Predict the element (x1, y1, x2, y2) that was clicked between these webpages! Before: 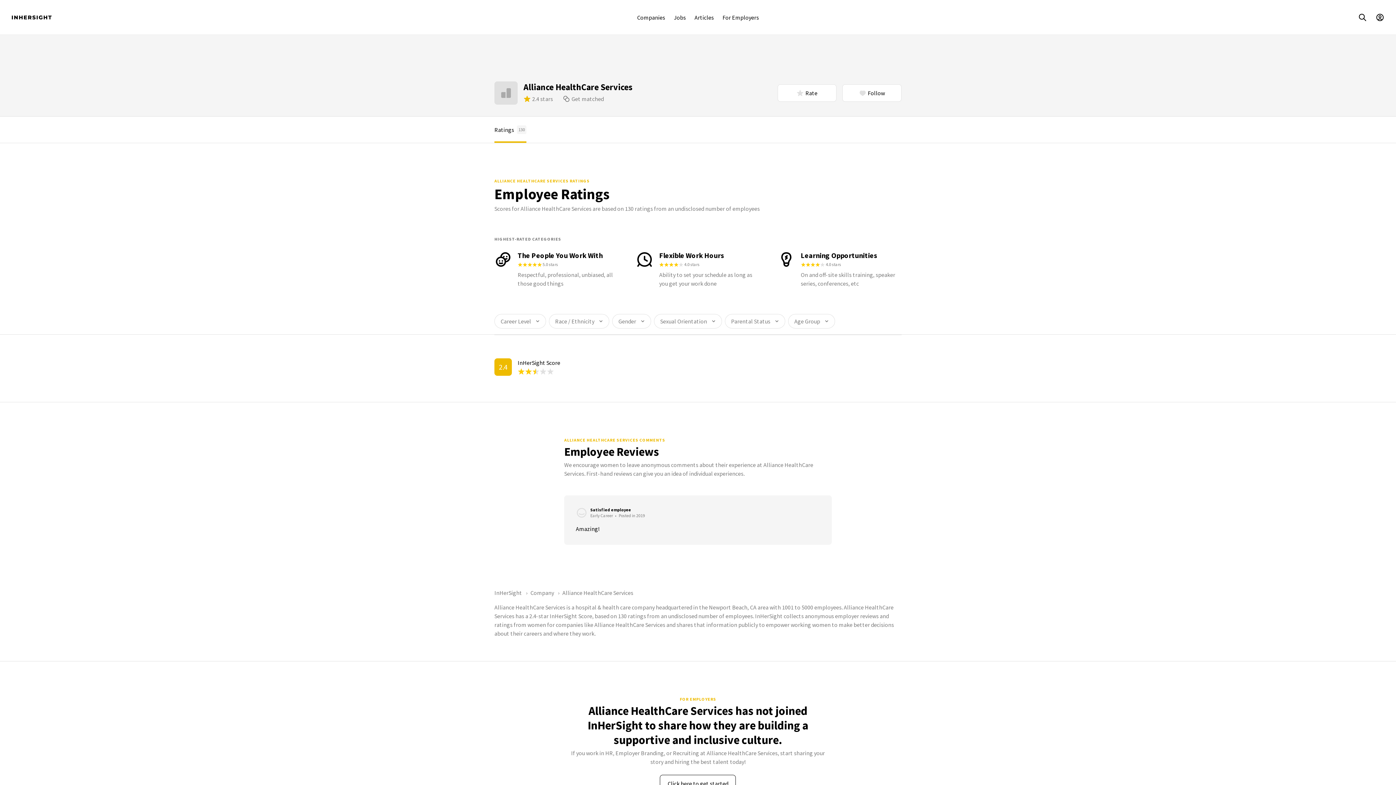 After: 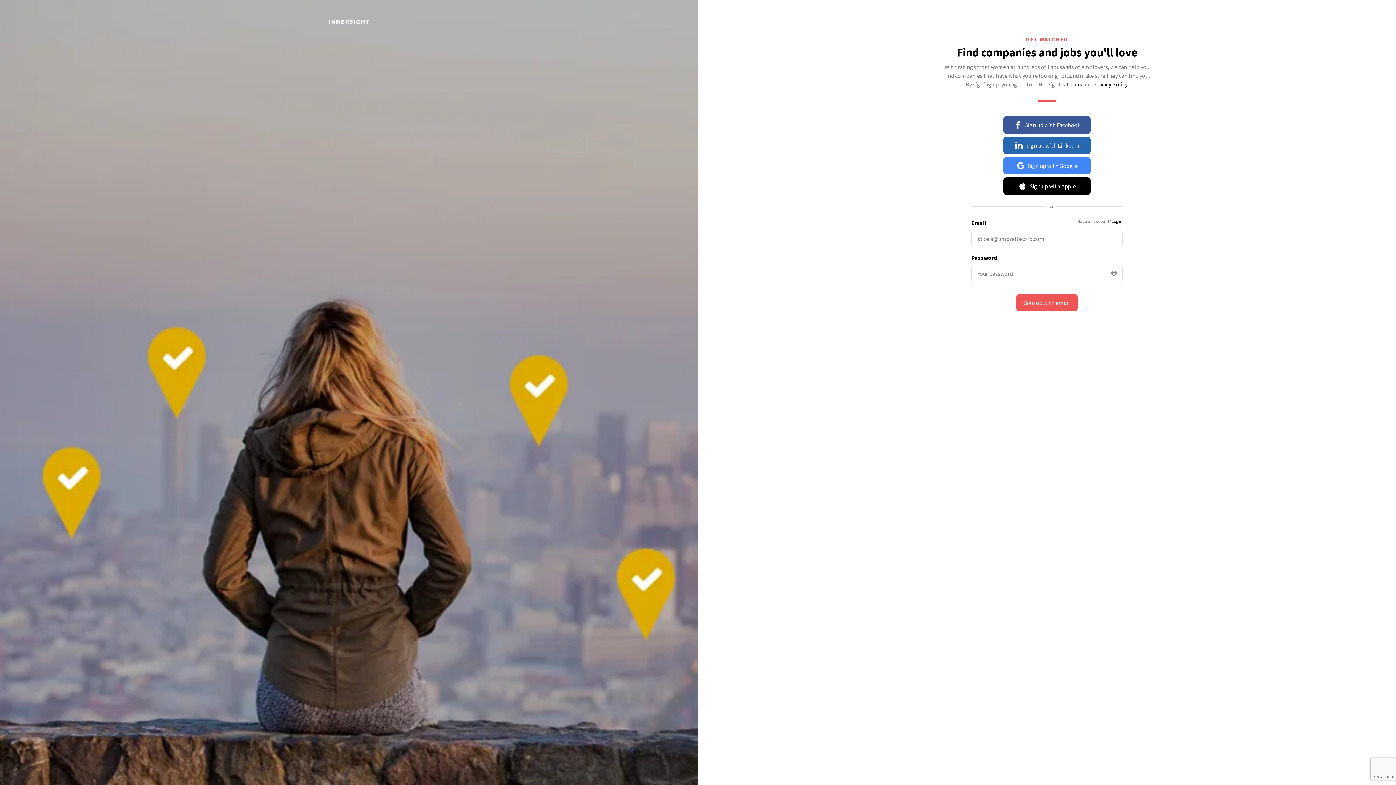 Action: bbox: (562, 94, 604, 103) label: Get matched